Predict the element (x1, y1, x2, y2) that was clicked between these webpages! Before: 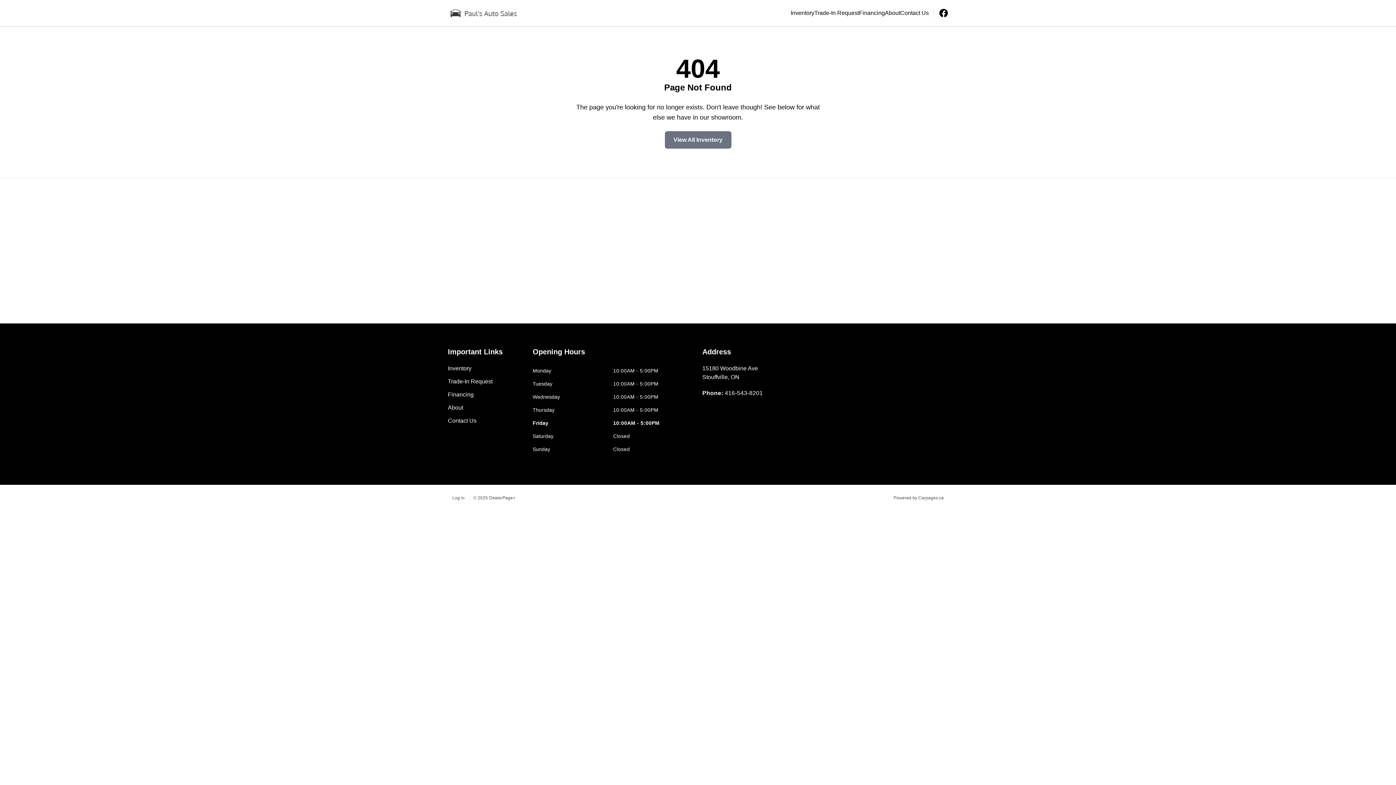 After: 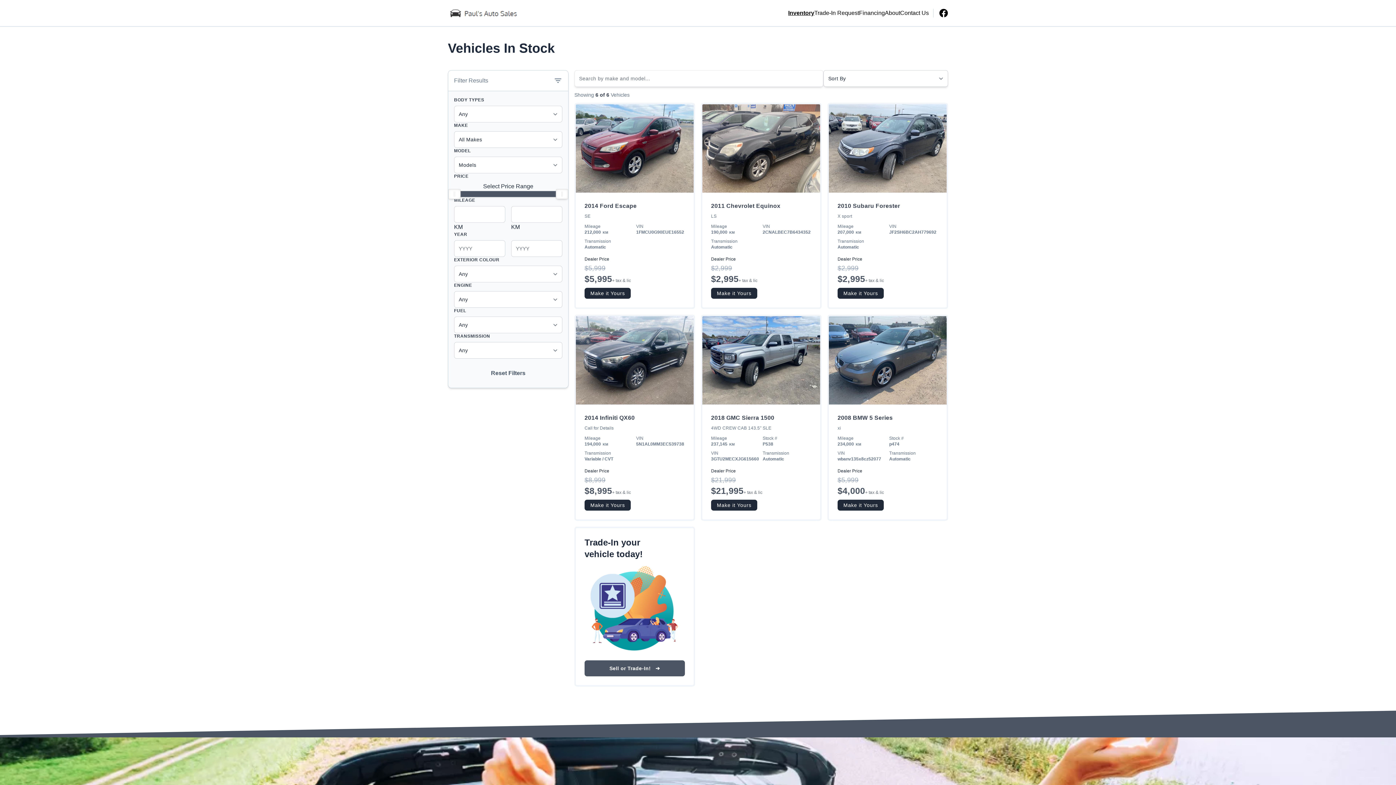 Action: bbox: (448, 365, 471, 371) label: Inventory